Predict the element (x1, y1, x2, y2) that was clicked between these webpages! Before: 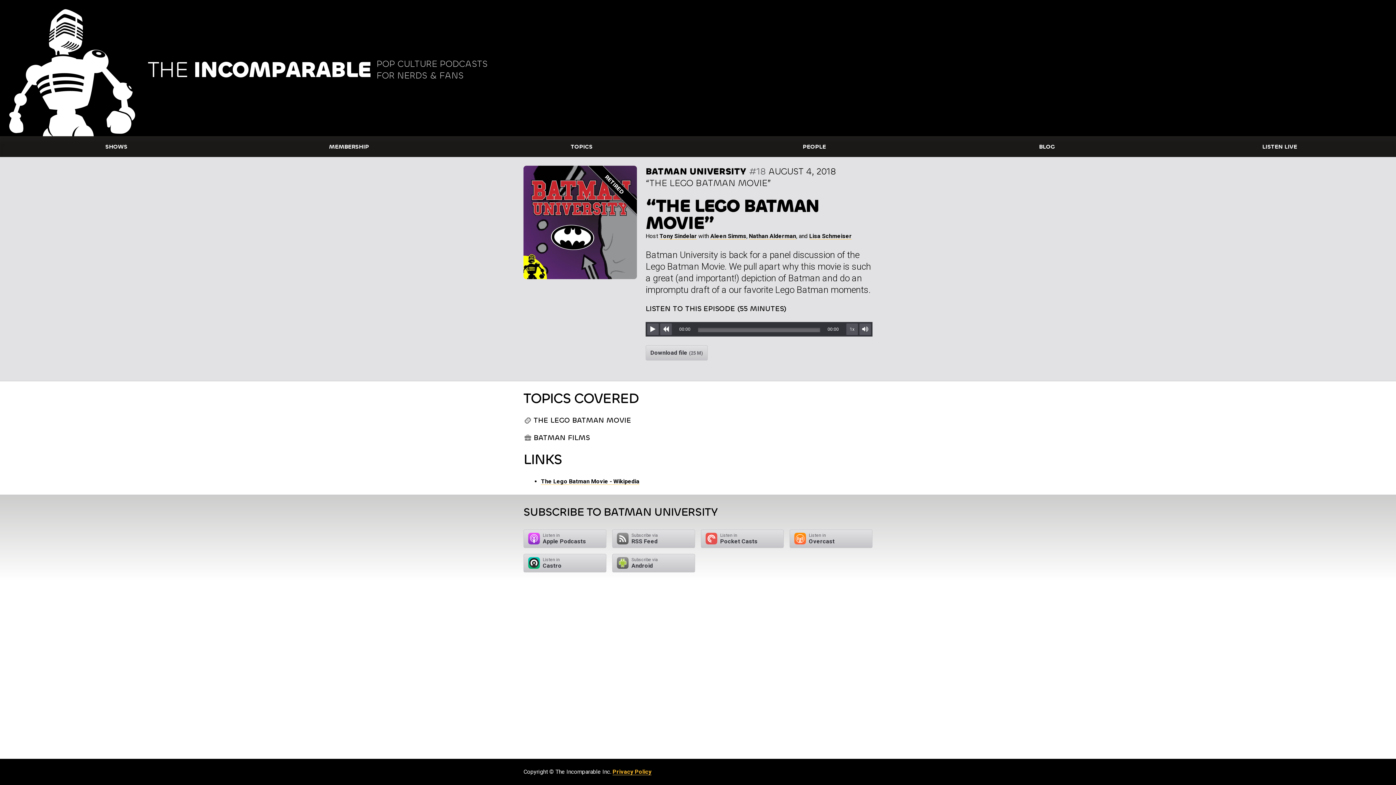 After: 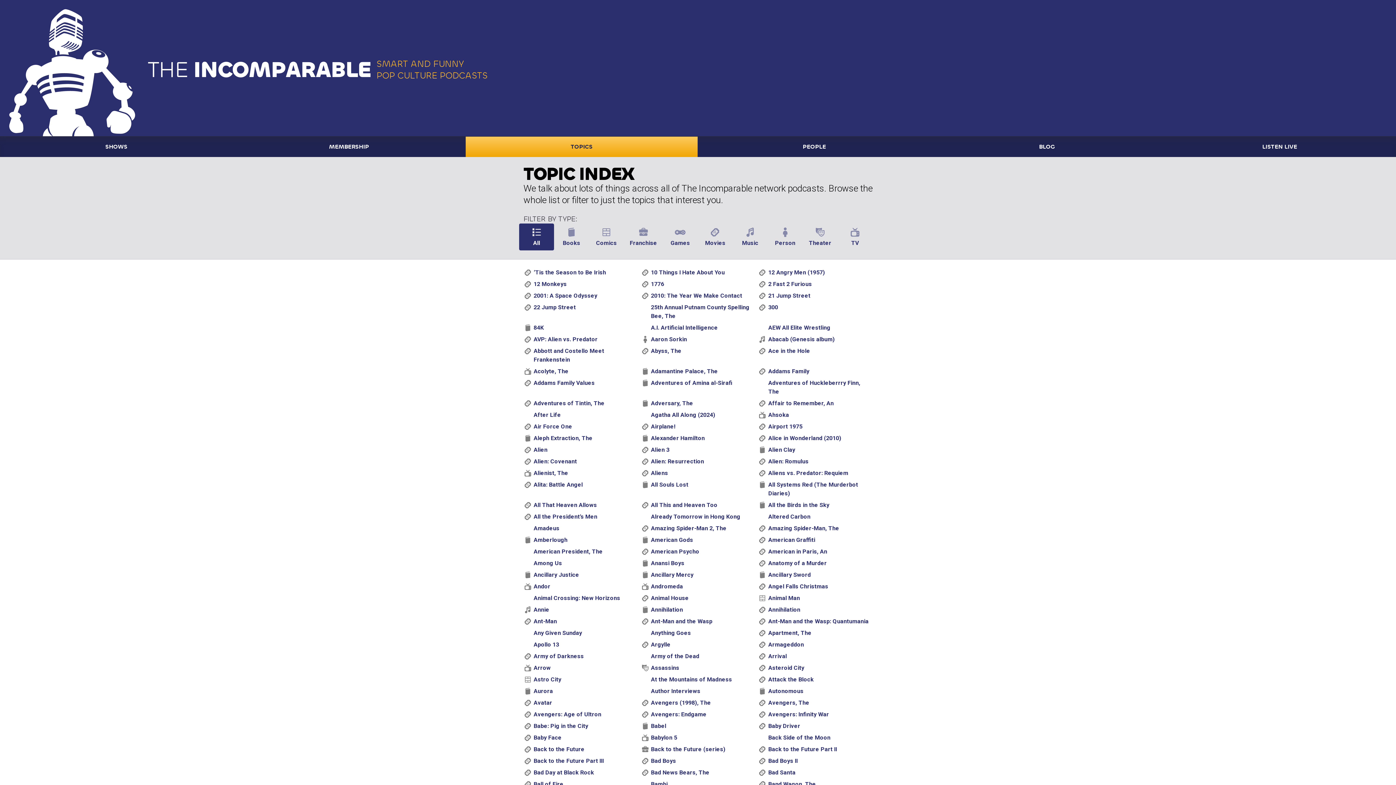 Action: bbox: (465, 136, 698, 157) label: TOPICS